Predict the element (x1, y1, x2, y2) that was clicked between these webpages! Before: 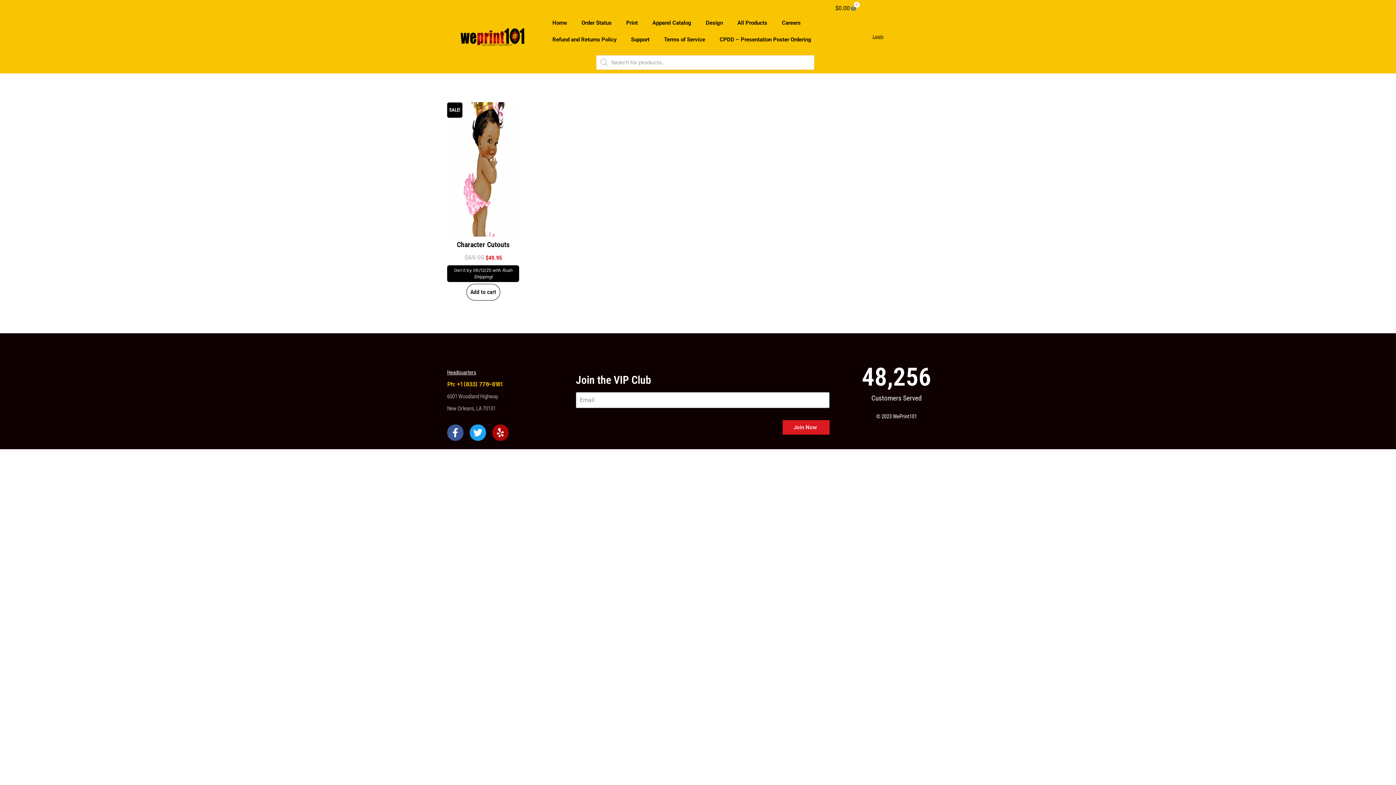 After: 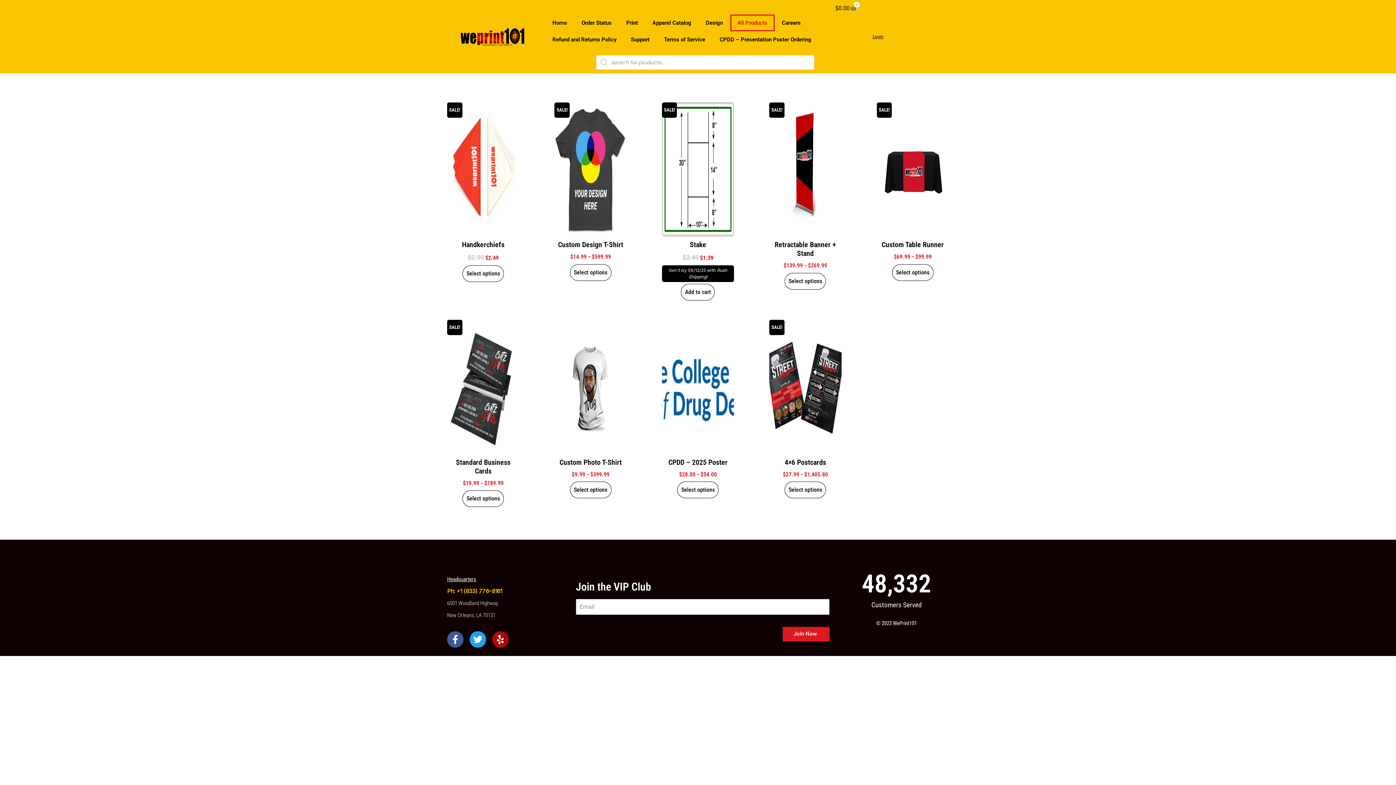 Action: bbox: (730, 14, 774, 31) label: All Products